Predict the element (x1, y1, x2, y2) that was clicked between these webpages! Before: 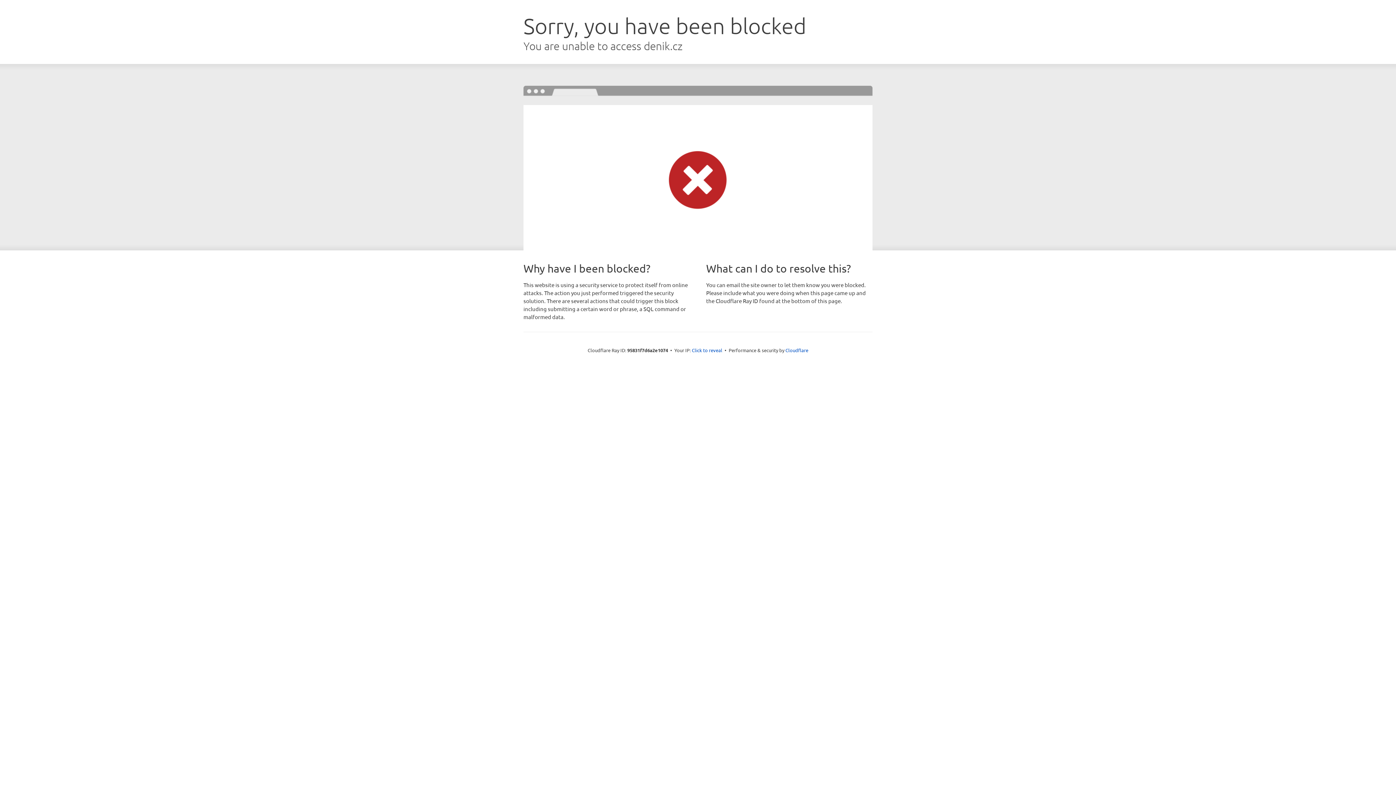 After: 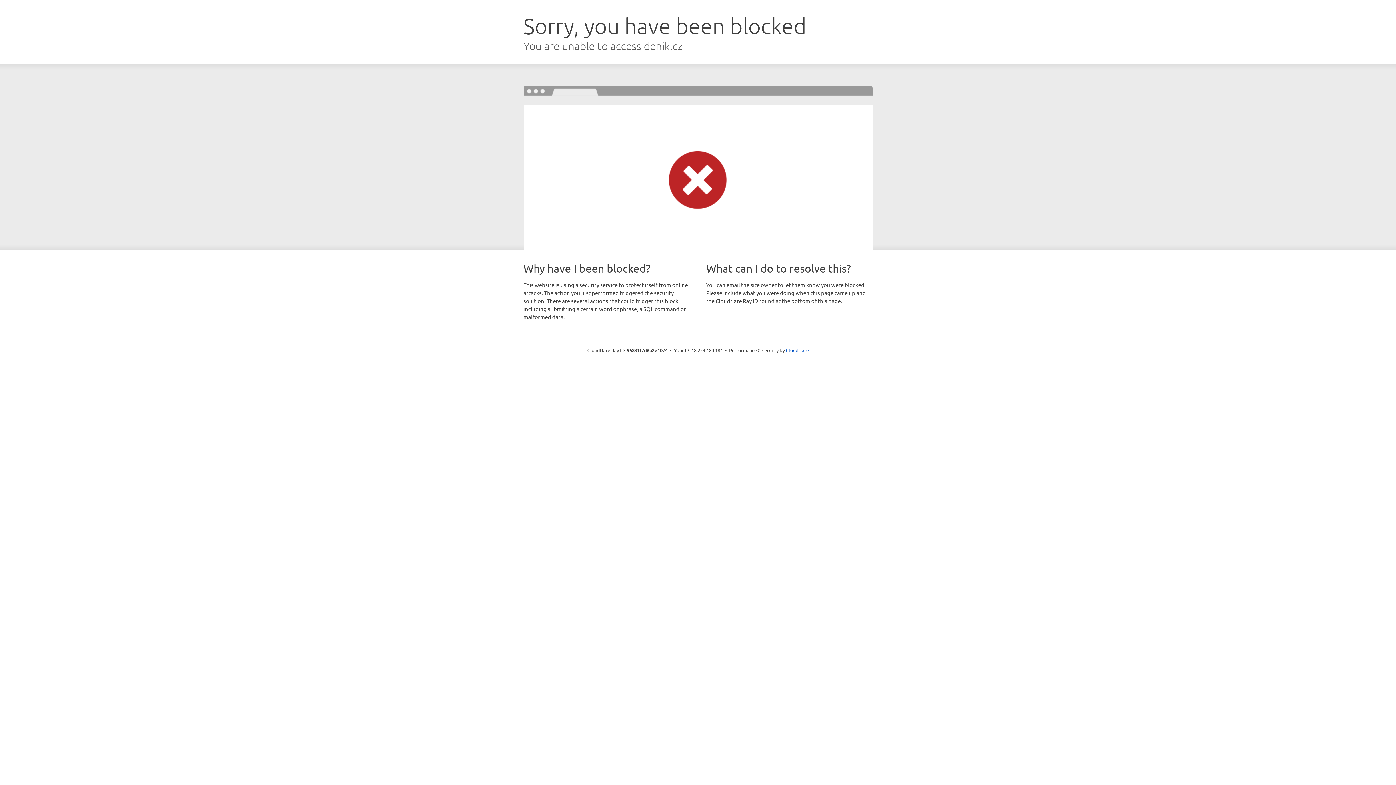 Action: label: Click to reveal bbox: (692, 346, 722, 353)